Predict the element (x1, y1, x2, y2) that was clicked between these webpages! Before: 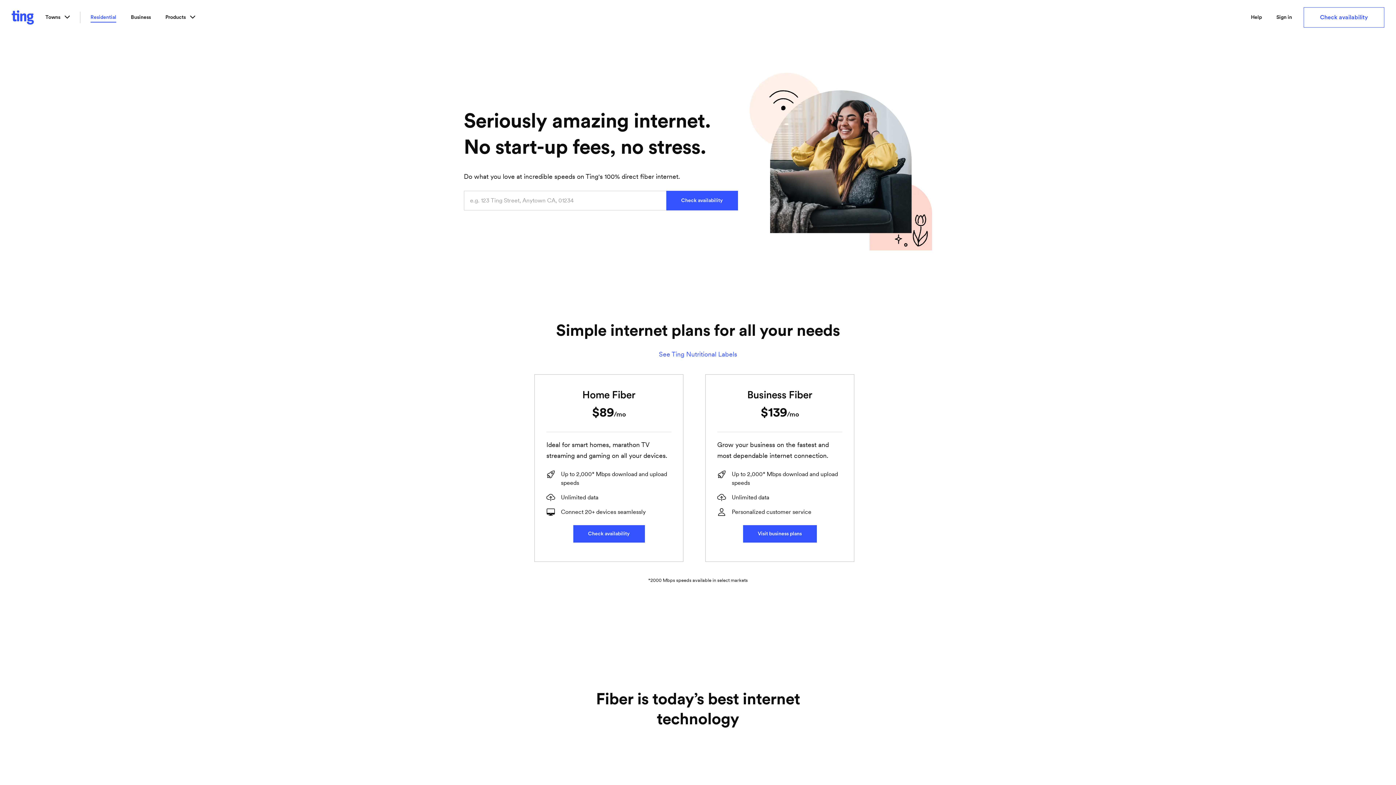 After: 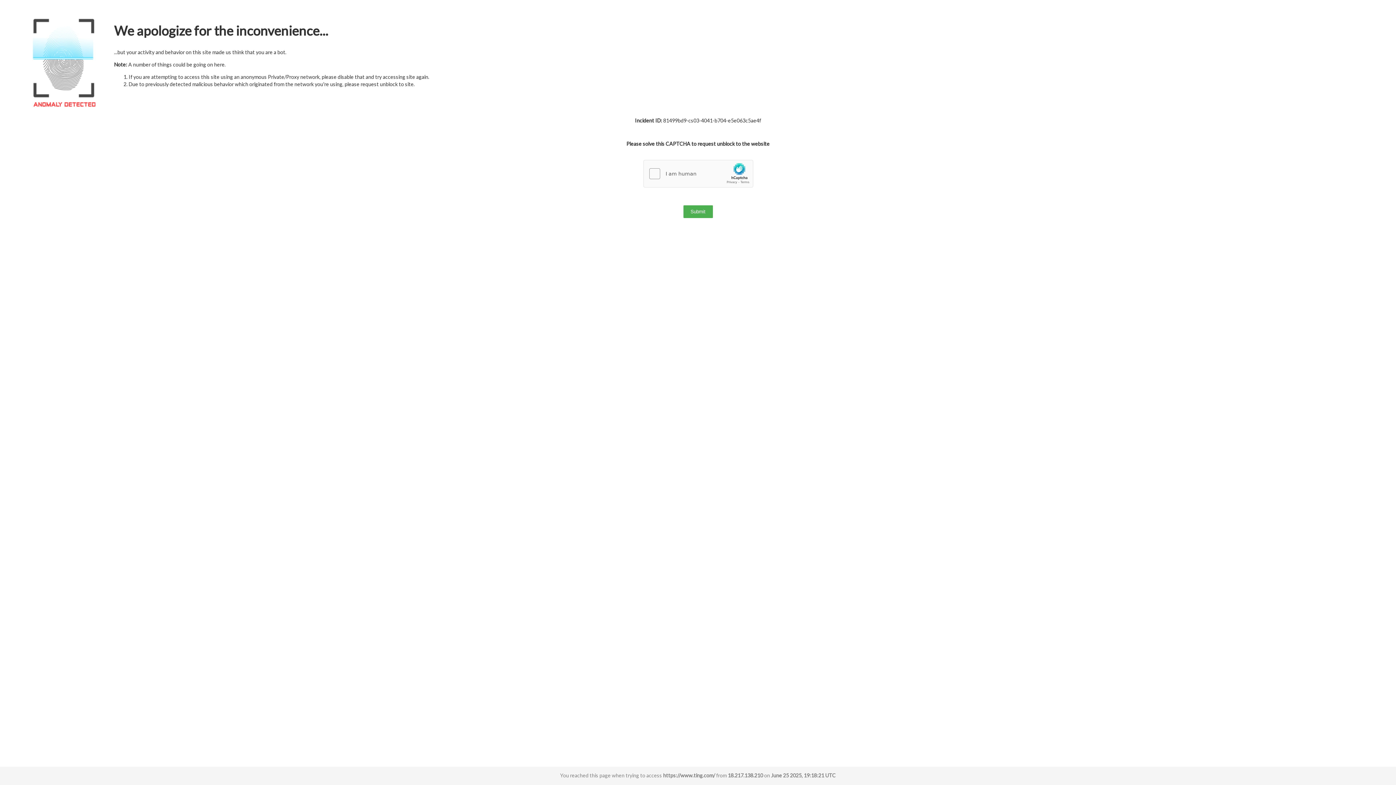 Action: label: Residential bbox: (83, 6, 123, 29)